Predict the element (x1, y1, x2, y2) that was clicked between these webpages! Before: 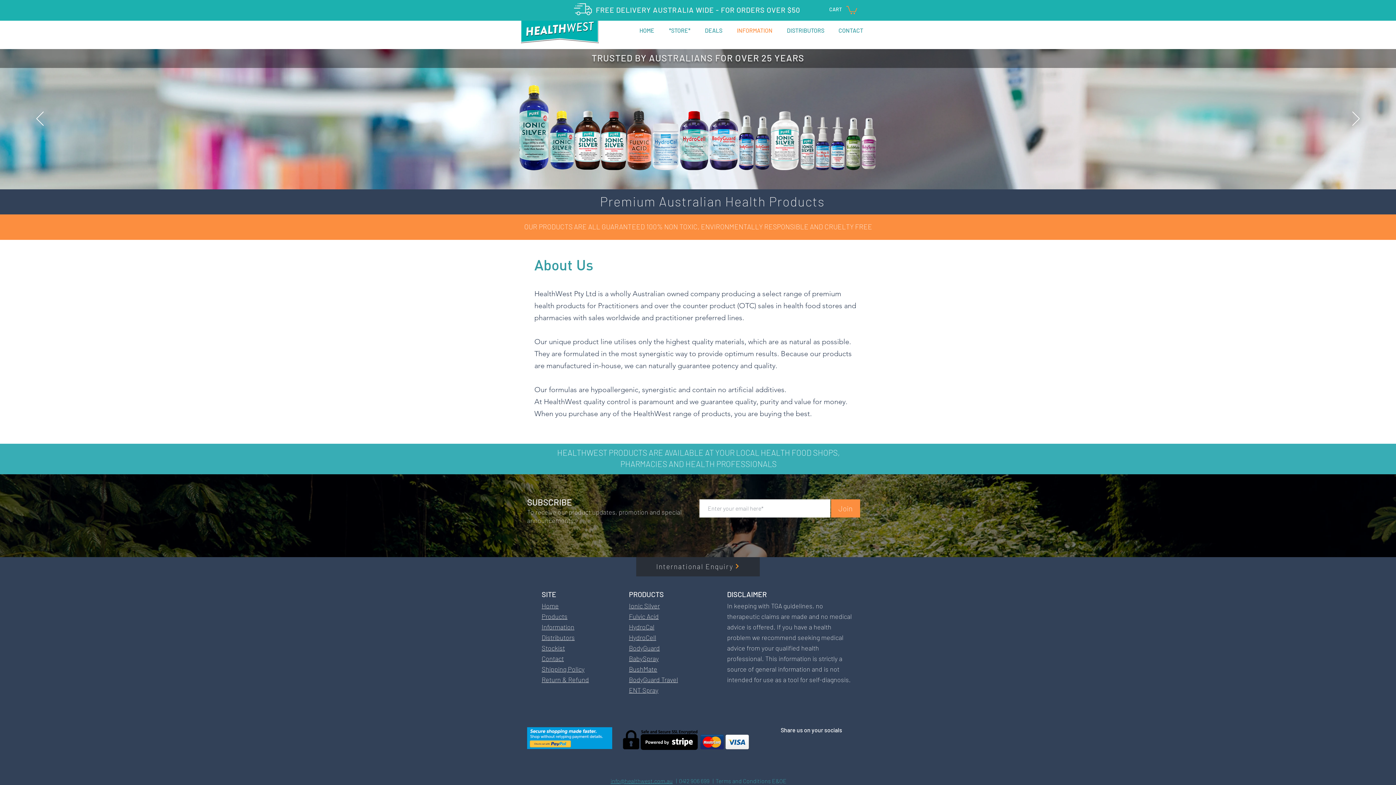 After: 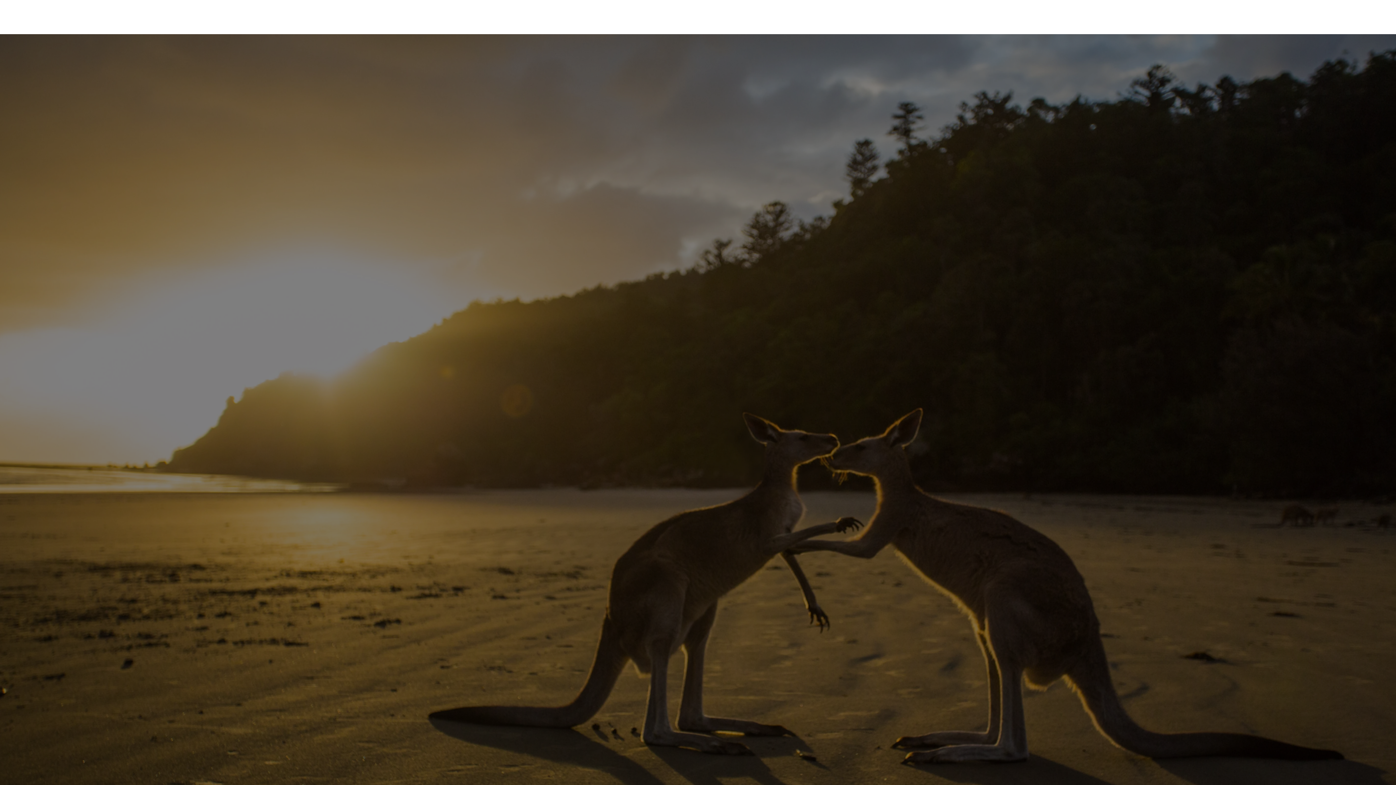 Action: bbox: (625, 109, 652, 172)